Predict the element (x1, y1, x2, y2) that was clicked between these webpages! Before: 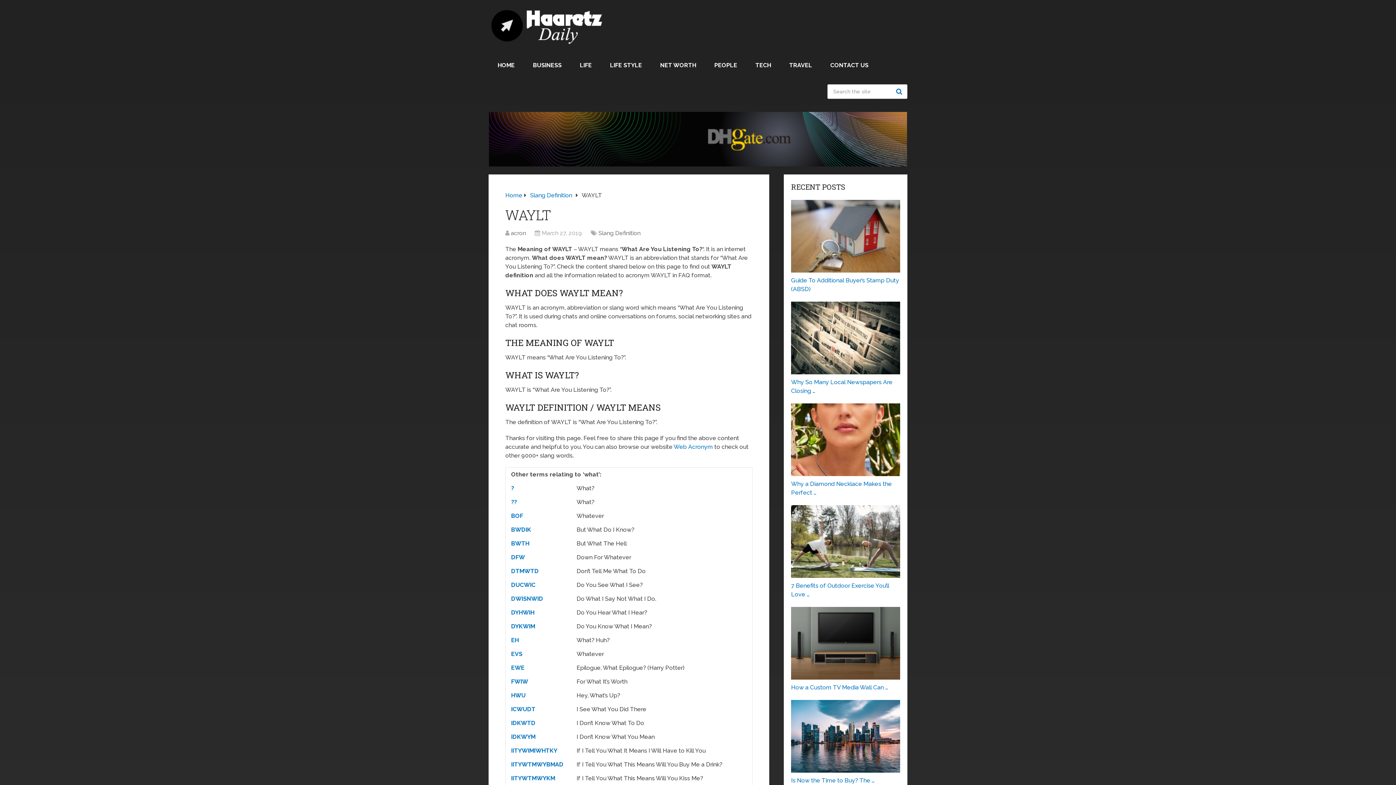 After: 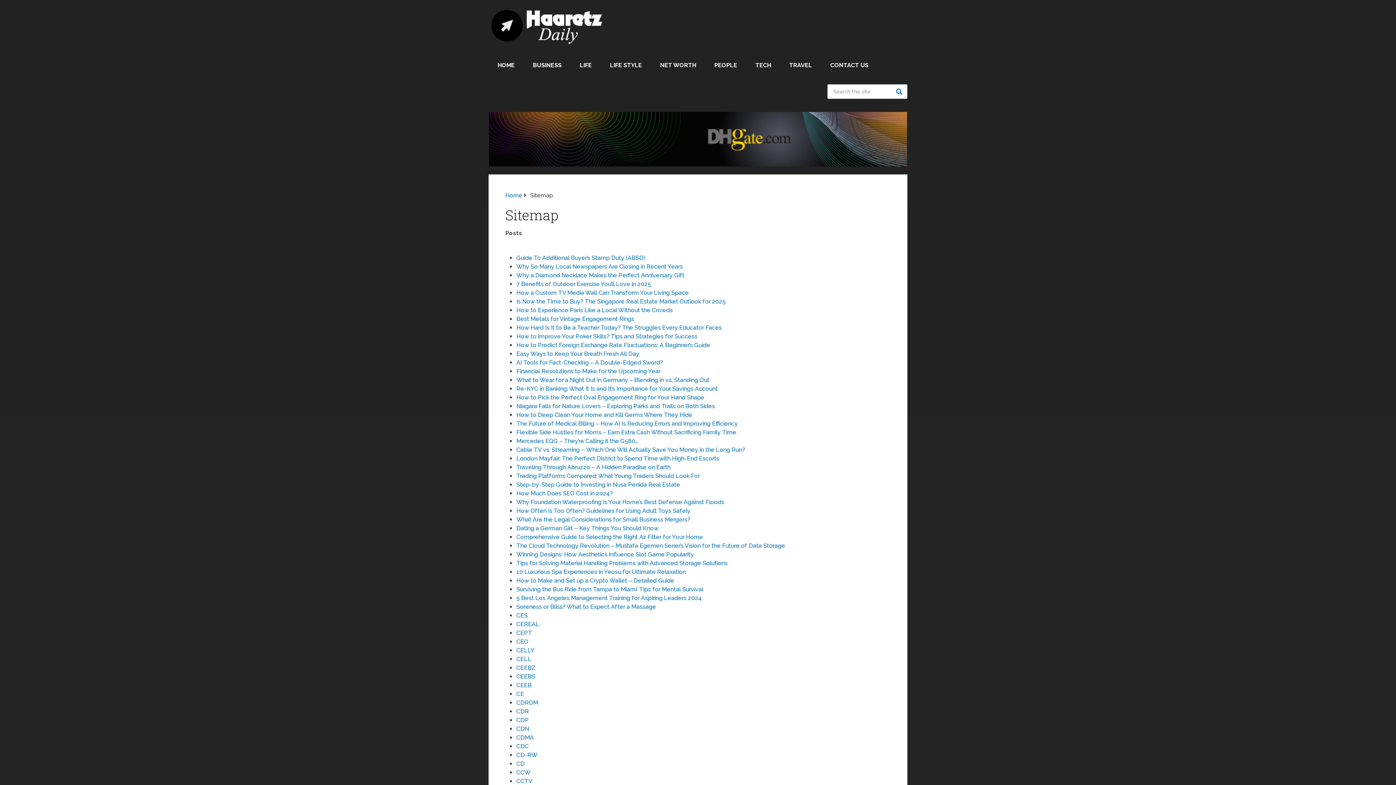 Action: bbox: (511, 498, 517, 505) label: ??